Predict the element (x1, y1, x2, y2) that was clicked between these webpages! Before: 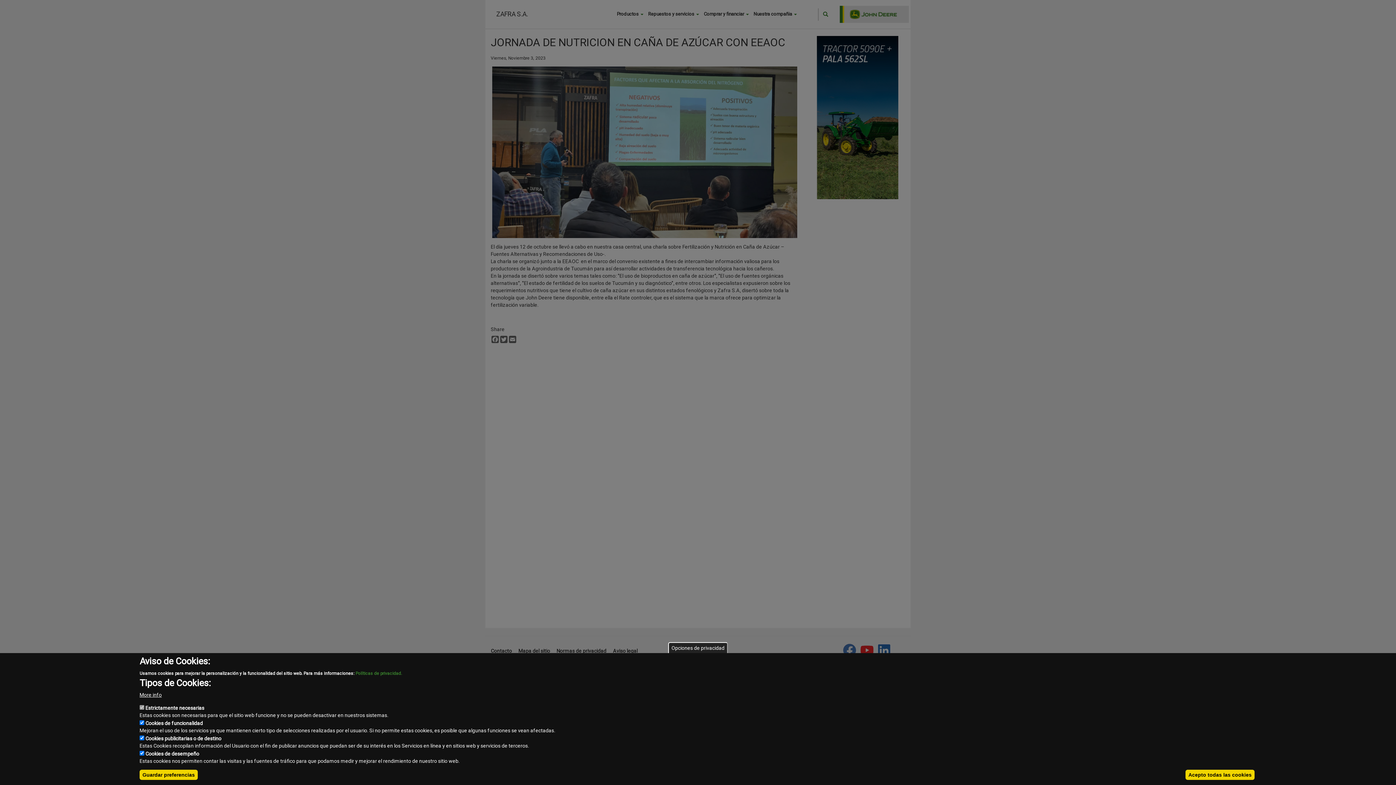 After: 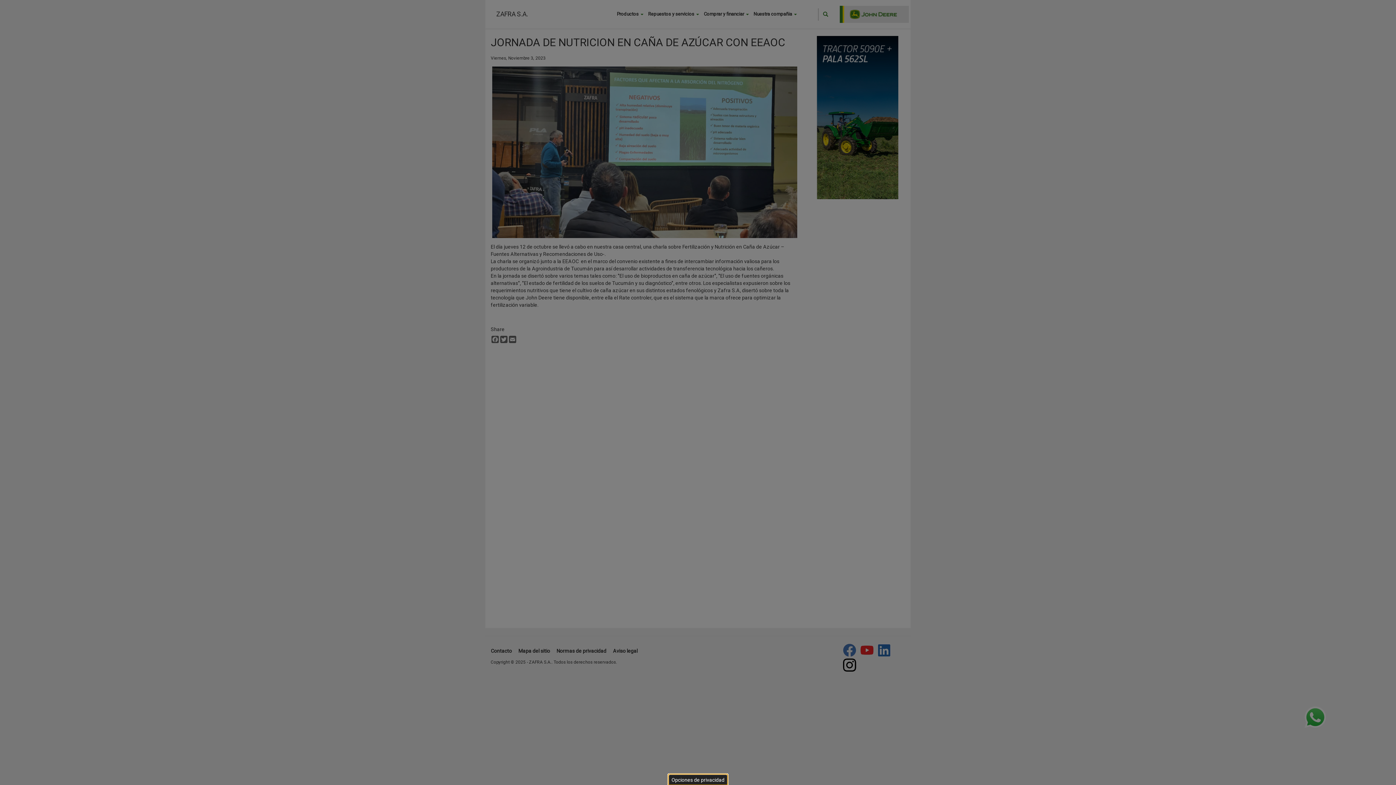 Action: bbox: (668, 642, 728, 653) label: Opciones de privacidad